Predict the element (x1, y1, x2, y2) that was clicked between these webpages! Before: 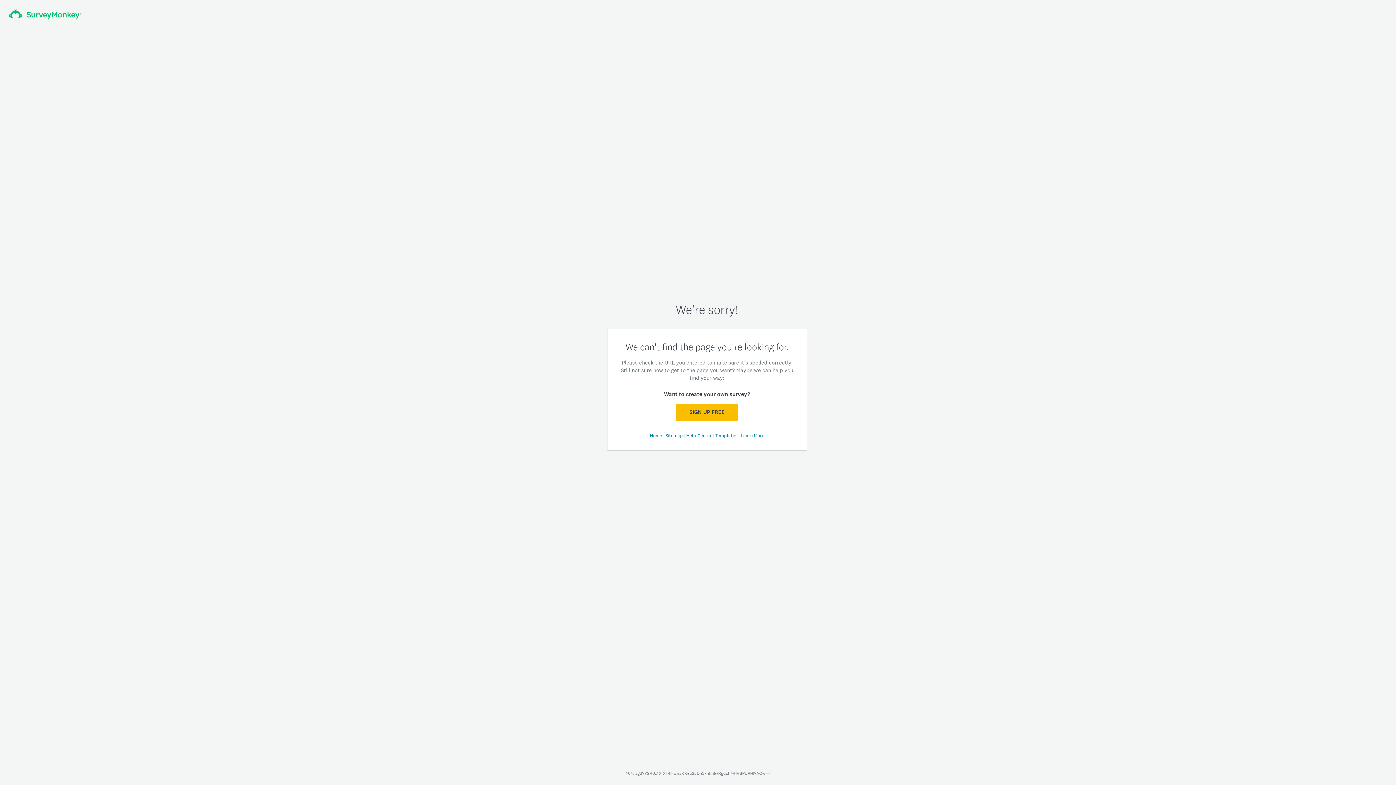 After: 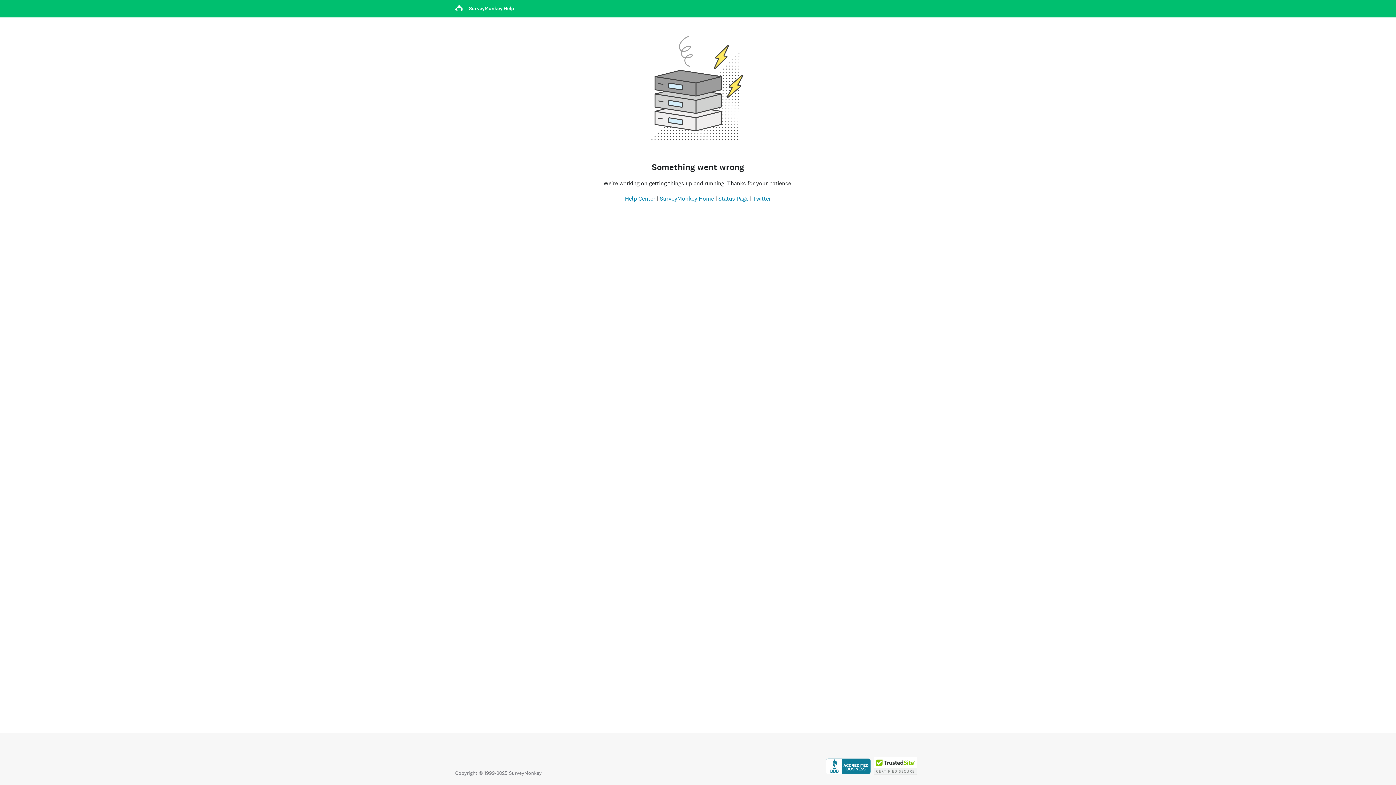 Action: bbox: (686, 432, 712, 438) label: Help Center 